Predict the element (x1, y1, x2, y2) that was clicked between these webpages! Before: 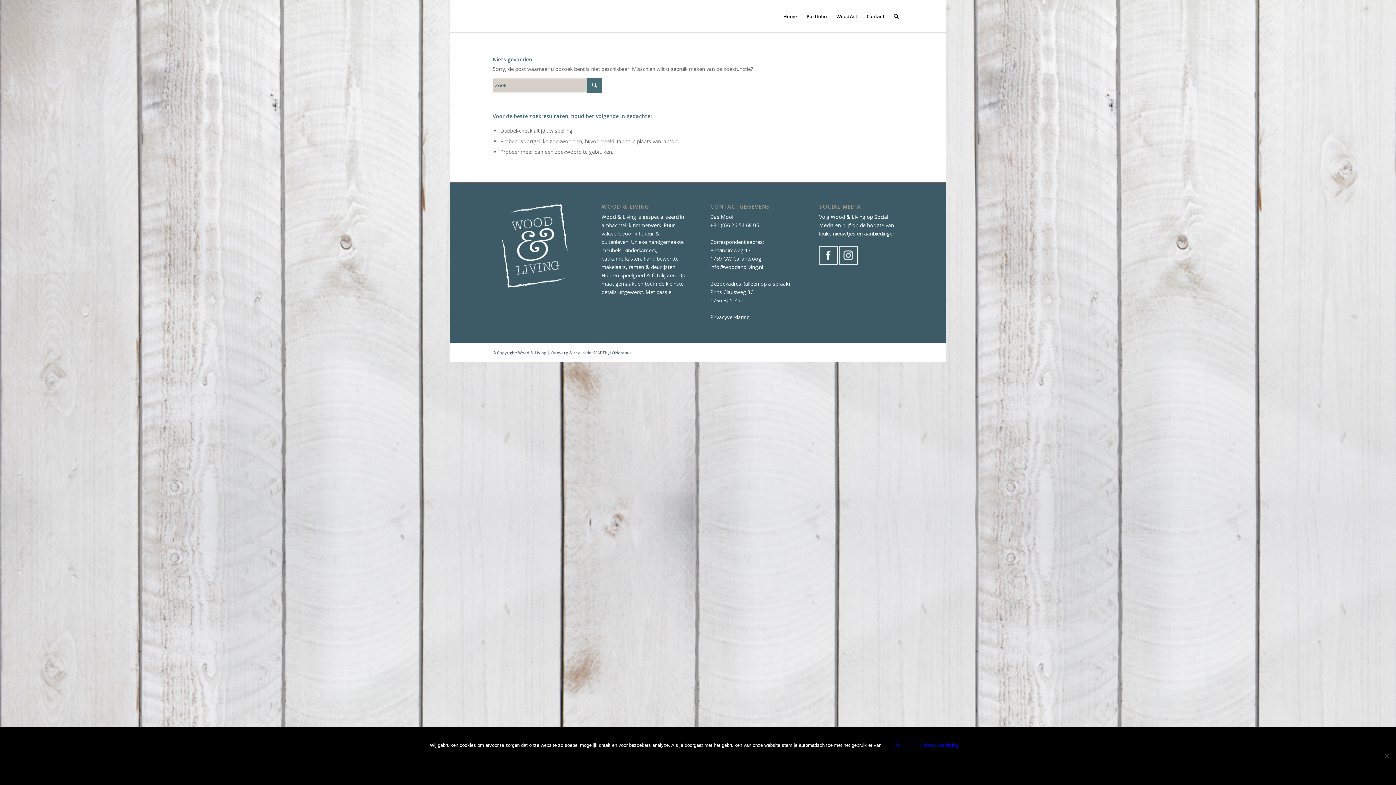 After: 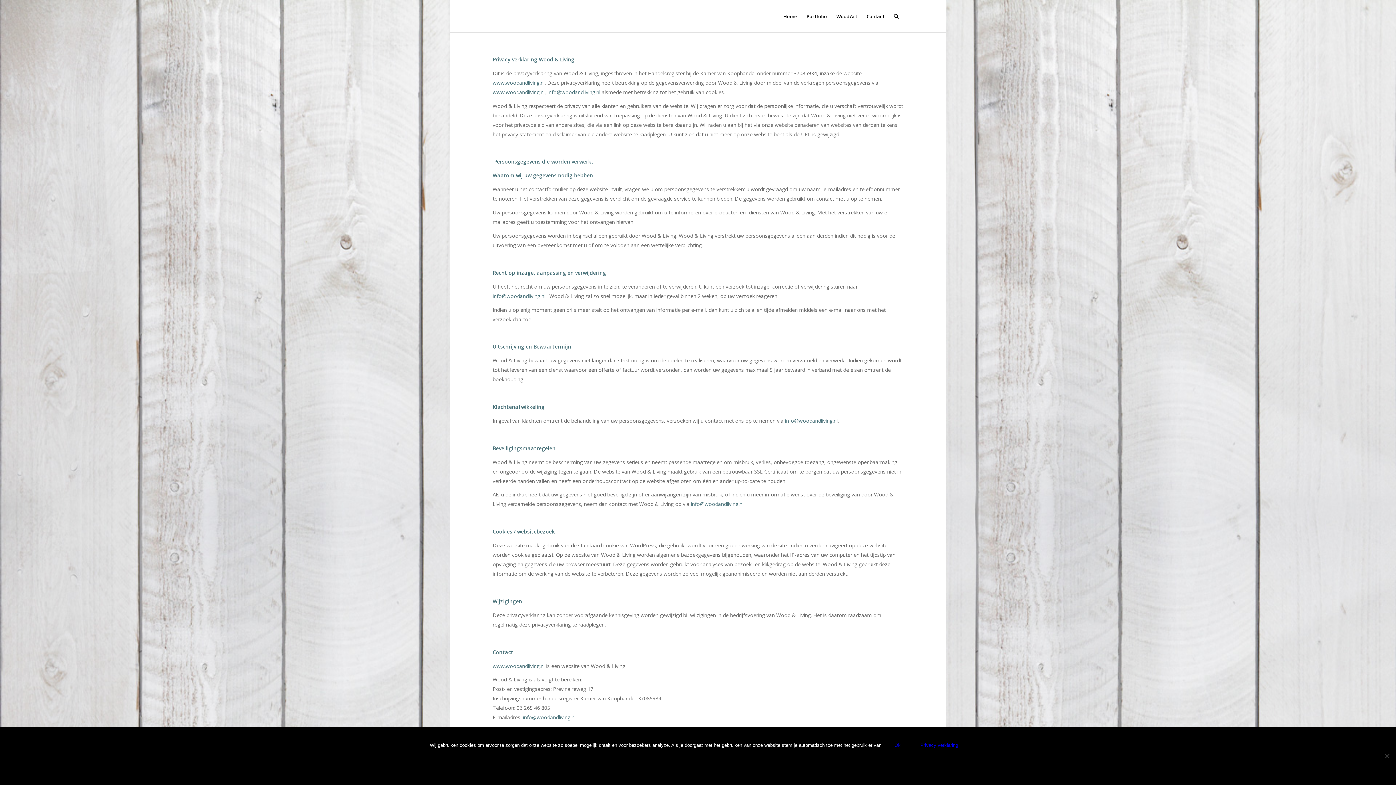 Action: bbox: (912, 733, 966, 758) label: Privacy verklaring